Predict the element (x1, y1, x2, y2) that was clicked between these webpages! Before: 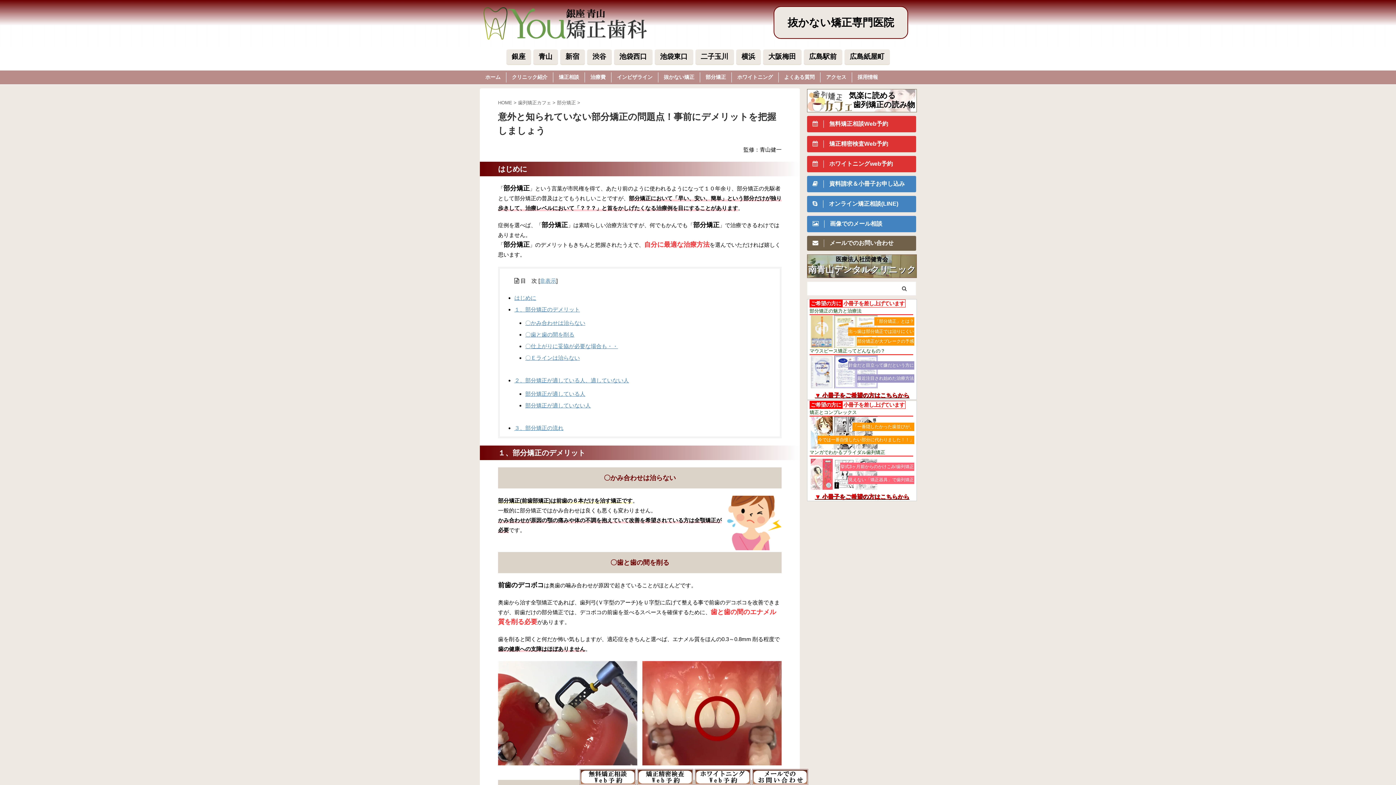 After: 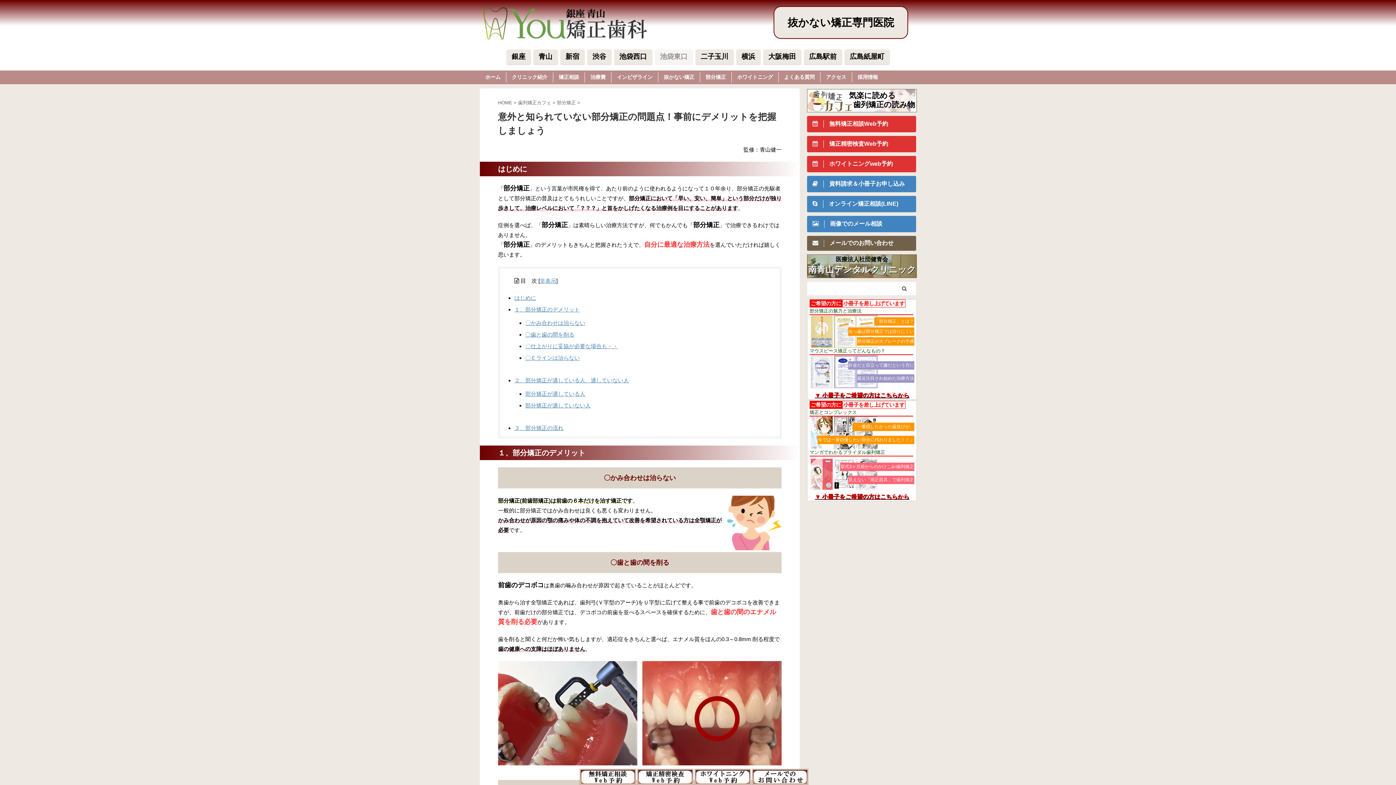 Action: label: 池袋東口 bbox: (654, 49, 693, 64)